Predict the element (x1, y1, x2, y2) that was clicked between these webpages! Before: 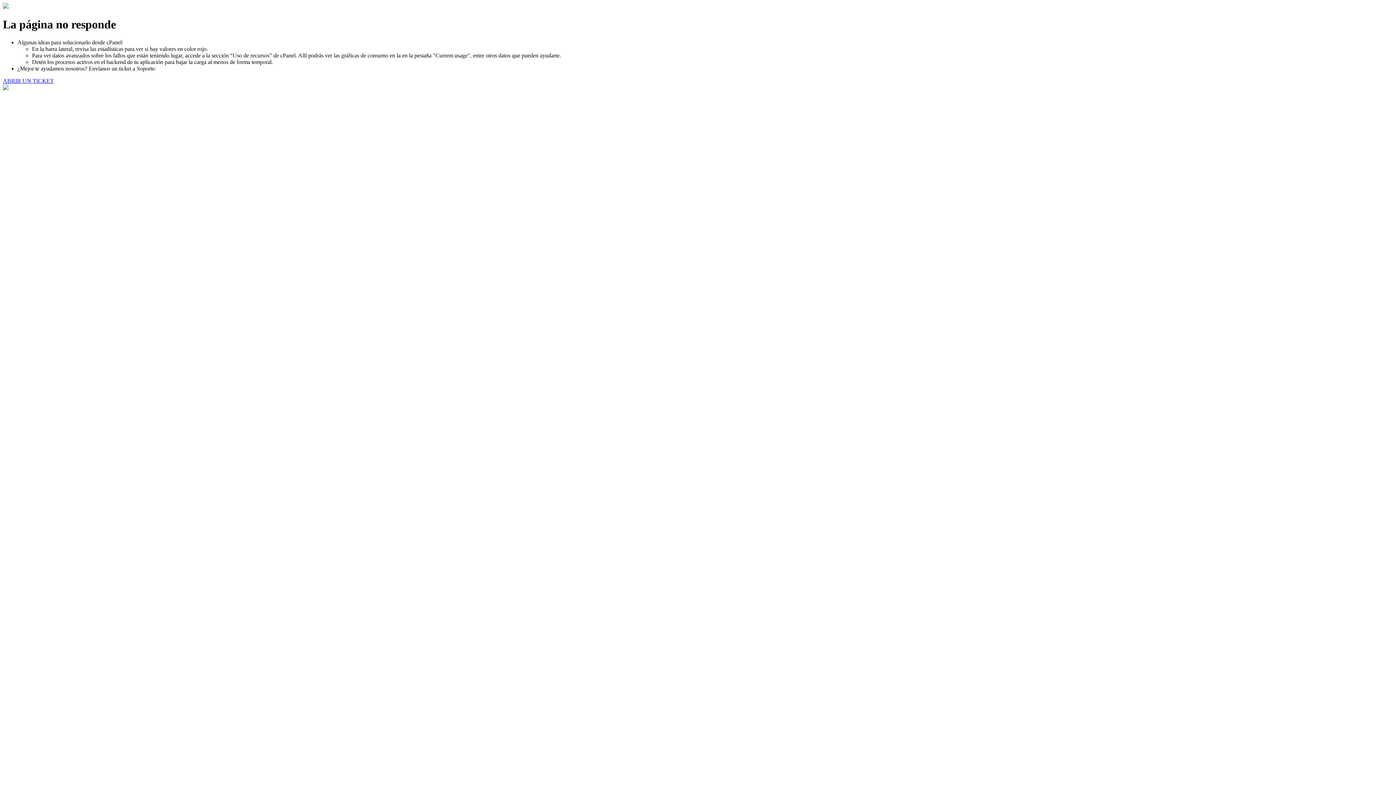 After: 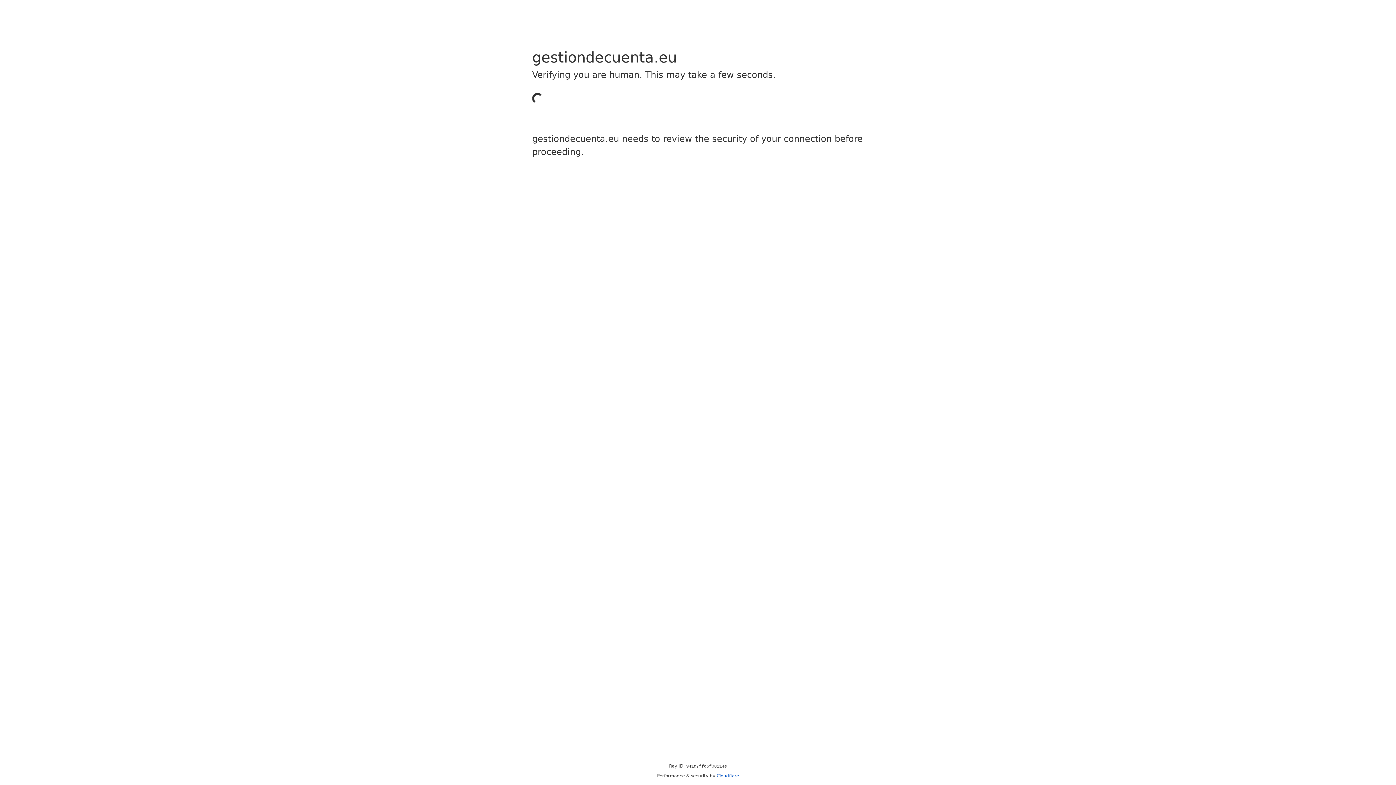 Action: label: ABRIR UN TICKET bbox: (2, 77, 53, 83)